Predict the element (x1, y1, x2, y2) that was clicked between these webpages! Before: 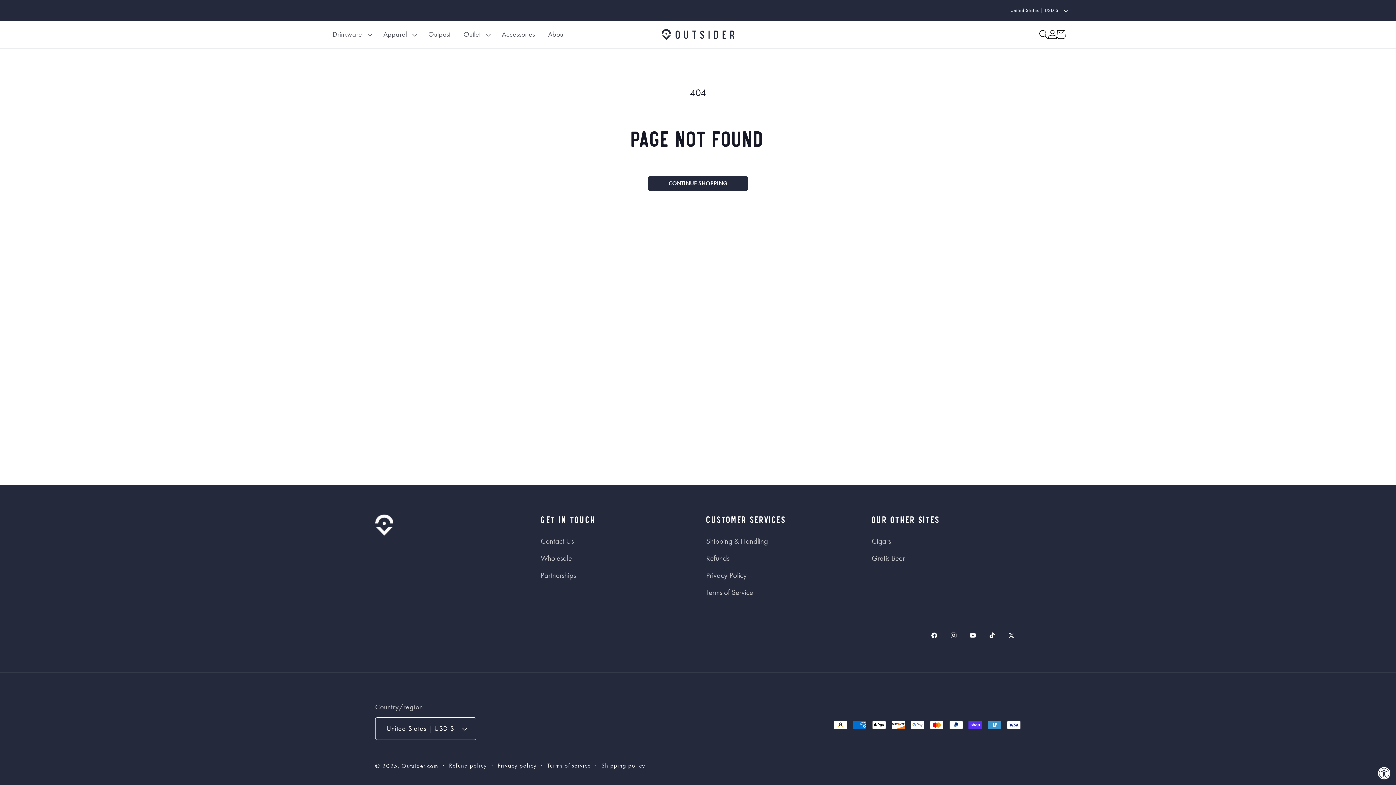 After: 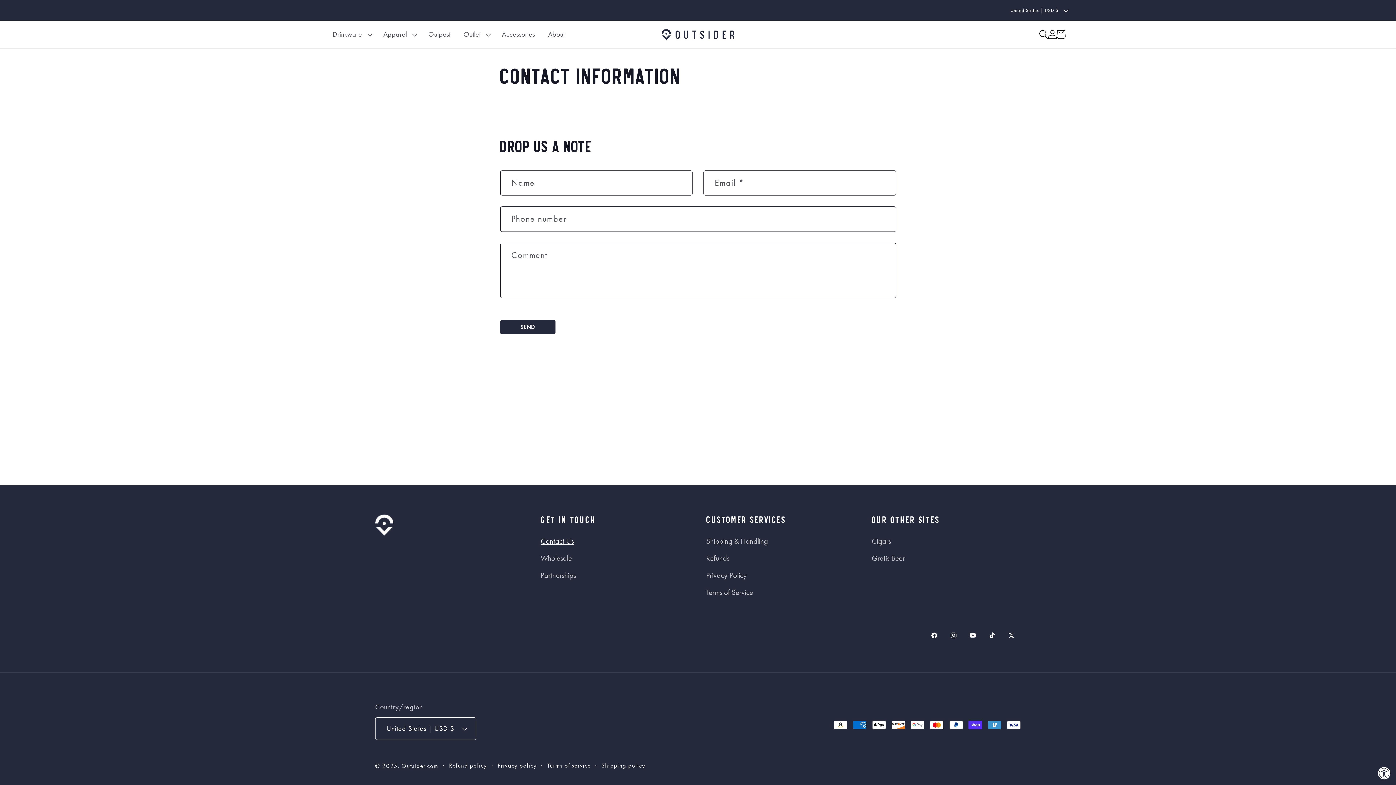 Action: label: Contact Us bbox: (540, 535, 573, 549)